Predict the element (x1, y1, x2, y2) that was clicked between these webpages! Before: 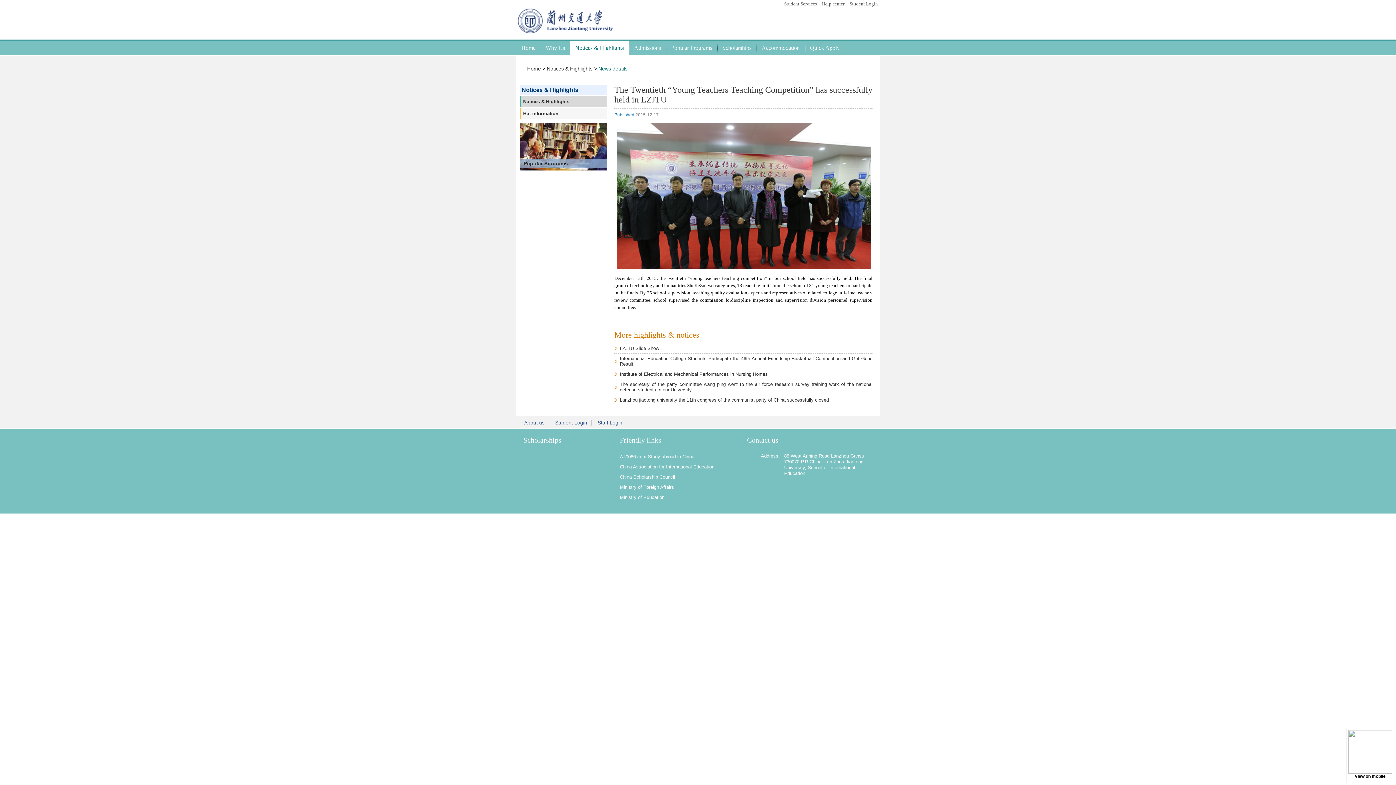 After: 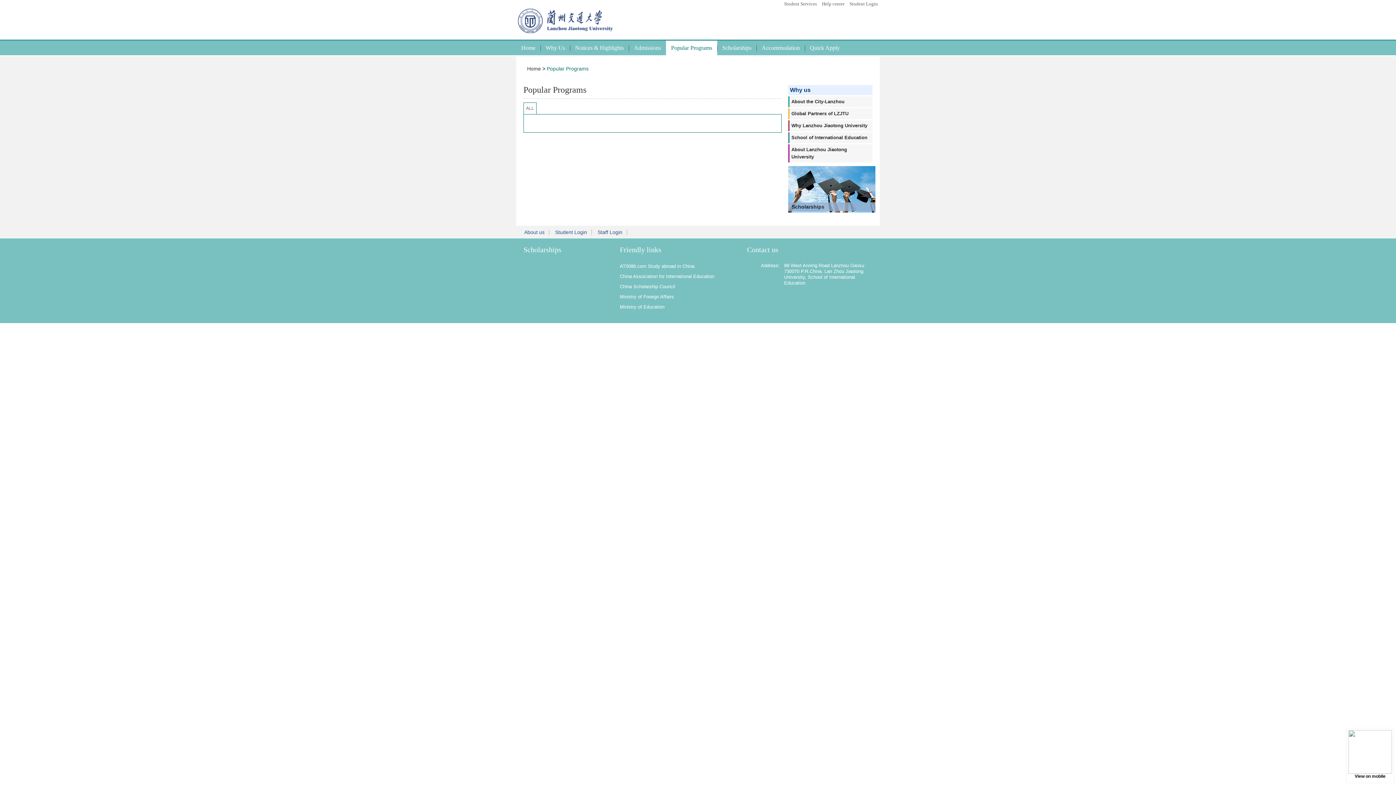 Action: bbox: (520, 166, 607, 172)